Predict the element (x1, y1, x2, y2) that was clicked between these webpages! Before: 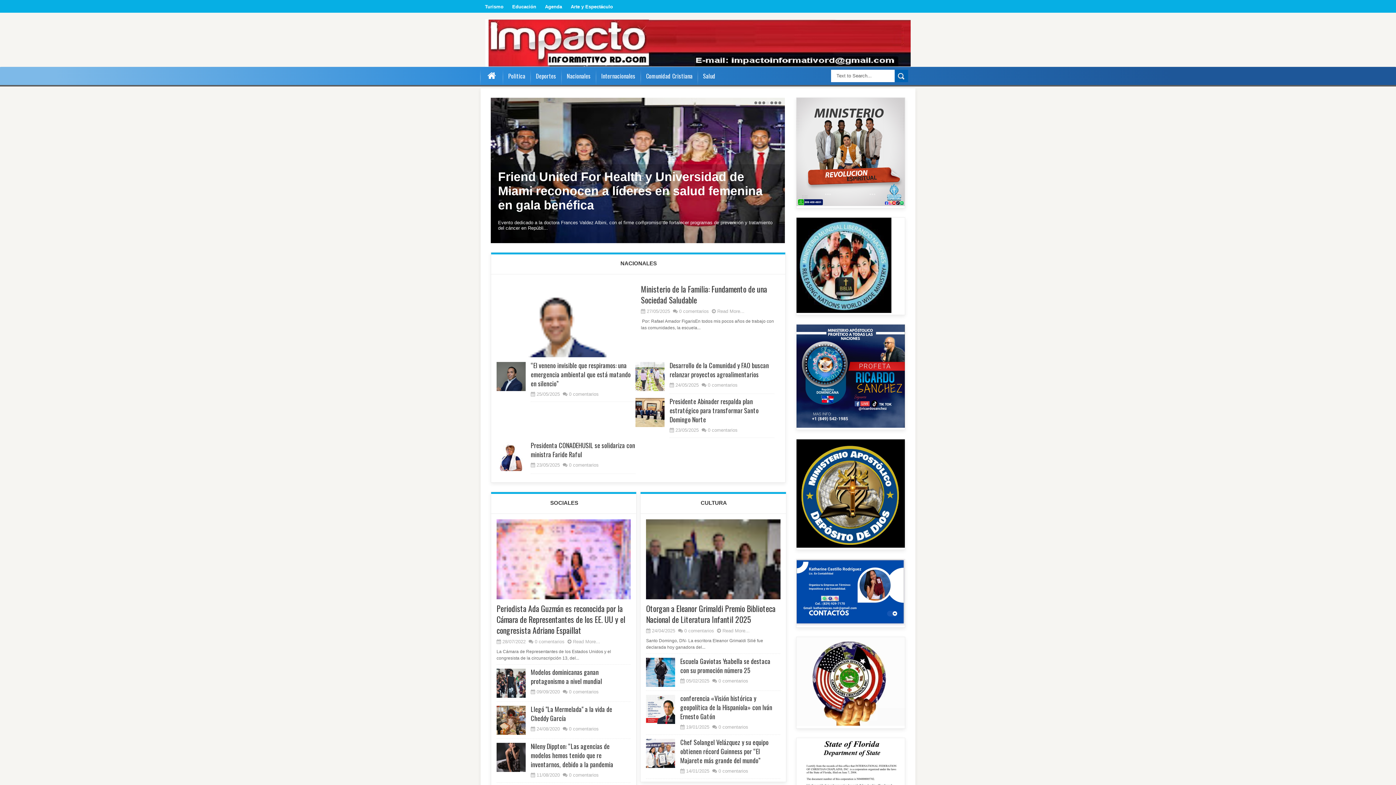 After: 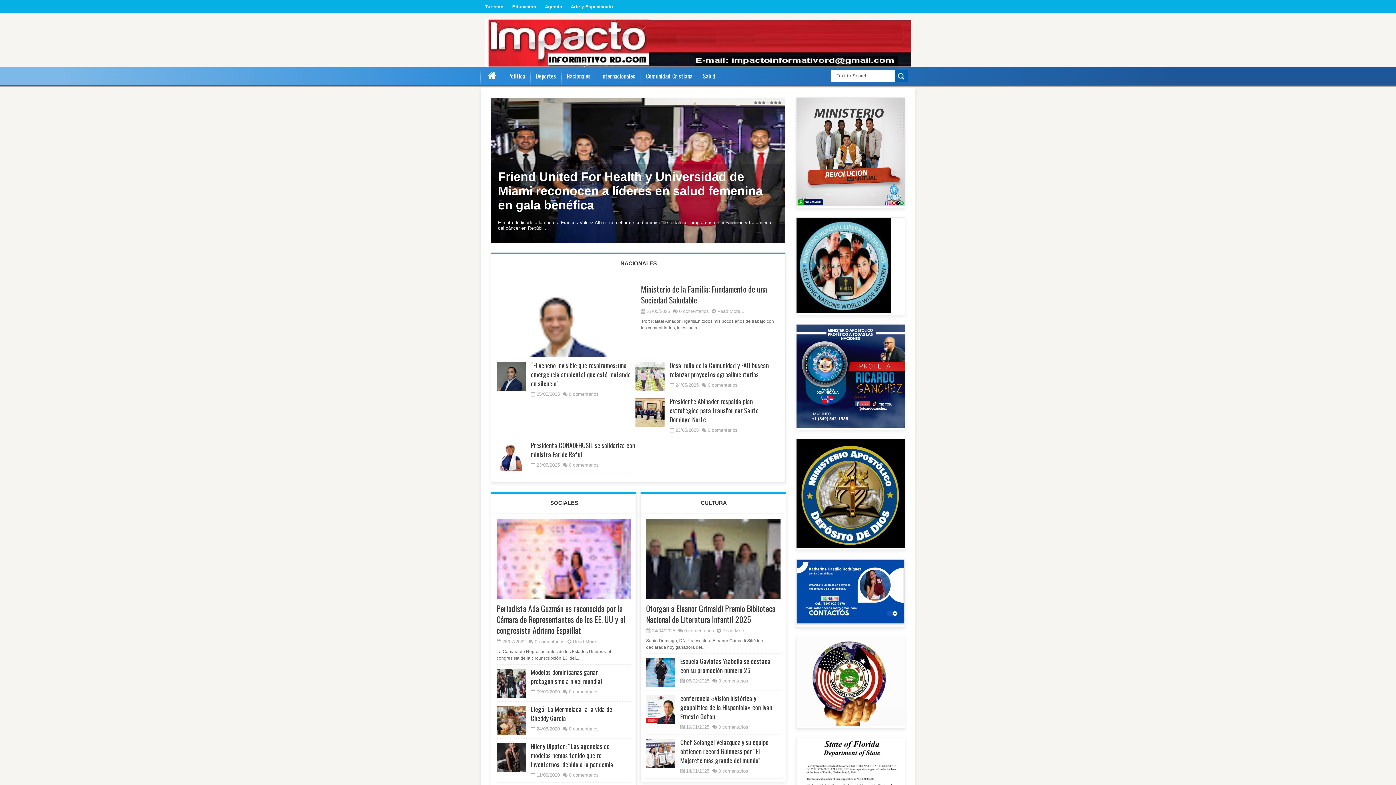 Action: bbox: (480, 19, 915, 66)